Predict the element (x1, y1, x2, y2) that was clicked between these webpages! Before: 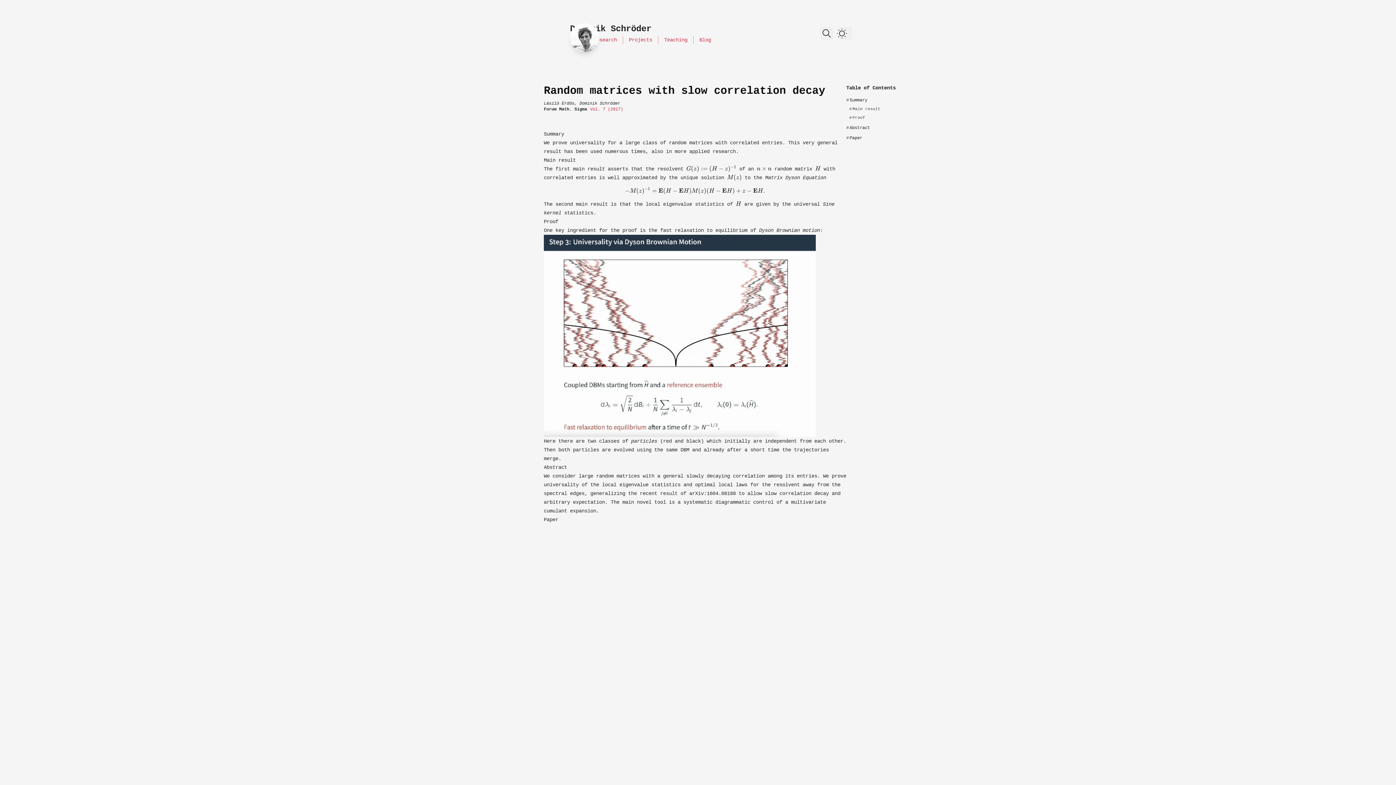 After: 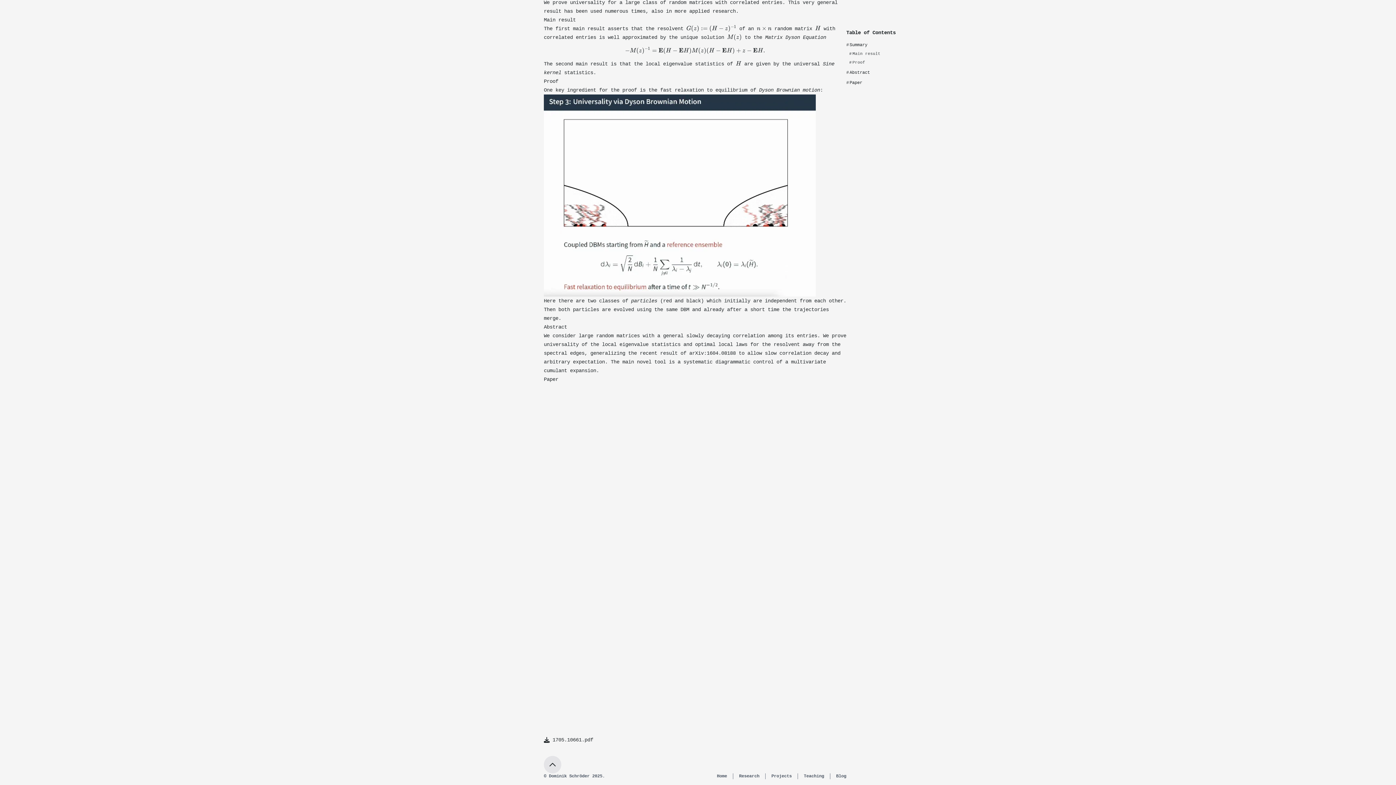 Action: bbox: (849, 114, 898, 120) label: Scroll to section: Proof